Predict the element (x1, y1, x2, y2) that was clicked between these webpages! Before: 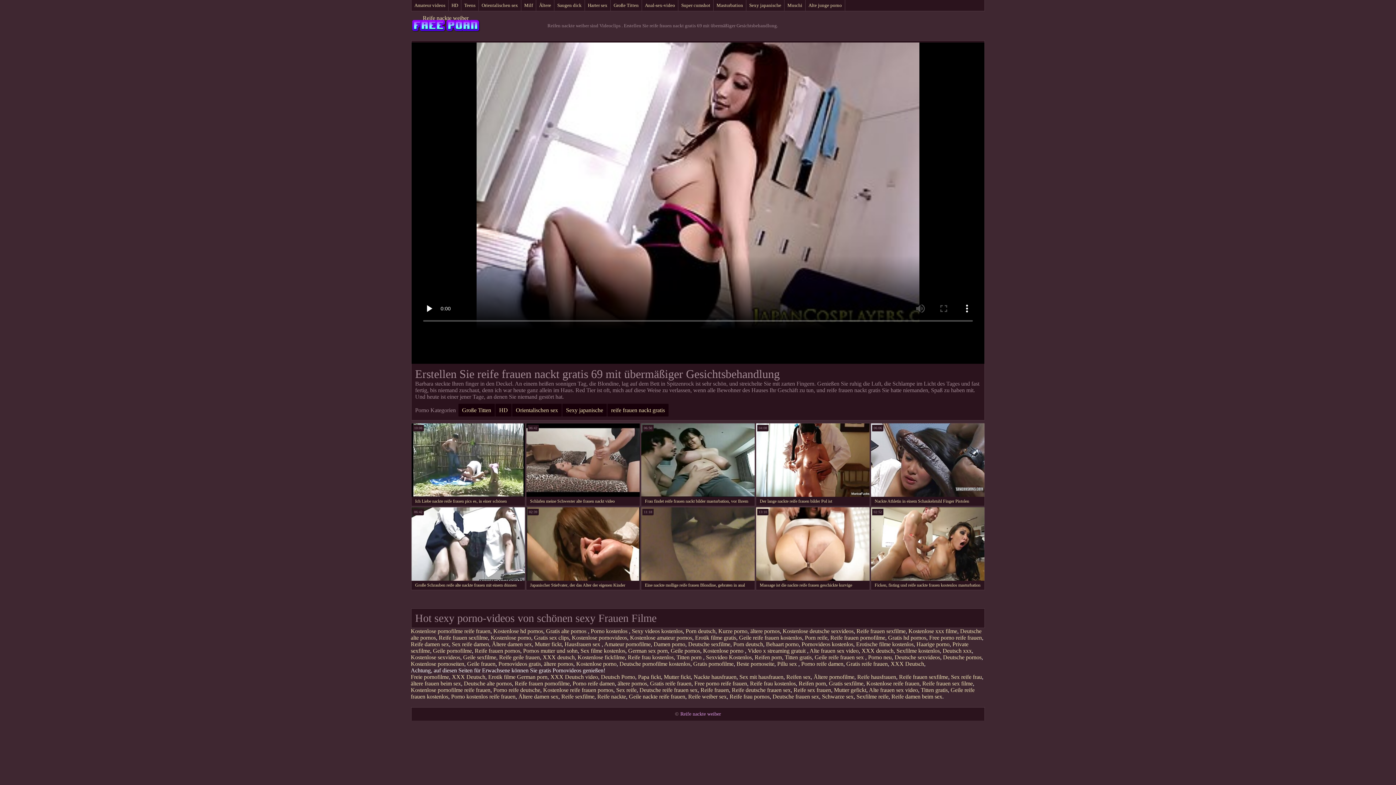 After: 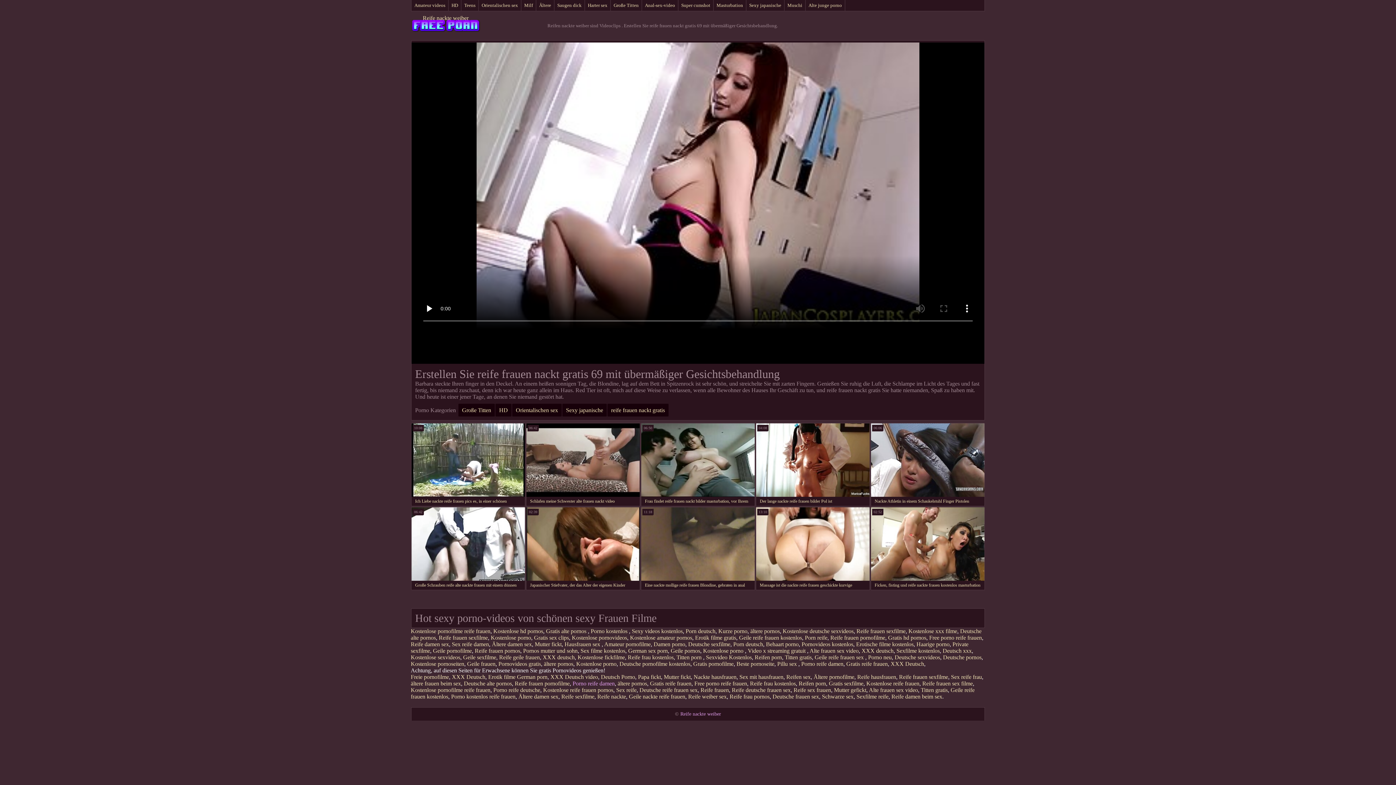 Action: bbox: (572, 680, 614, 686) label: Porno reife damen